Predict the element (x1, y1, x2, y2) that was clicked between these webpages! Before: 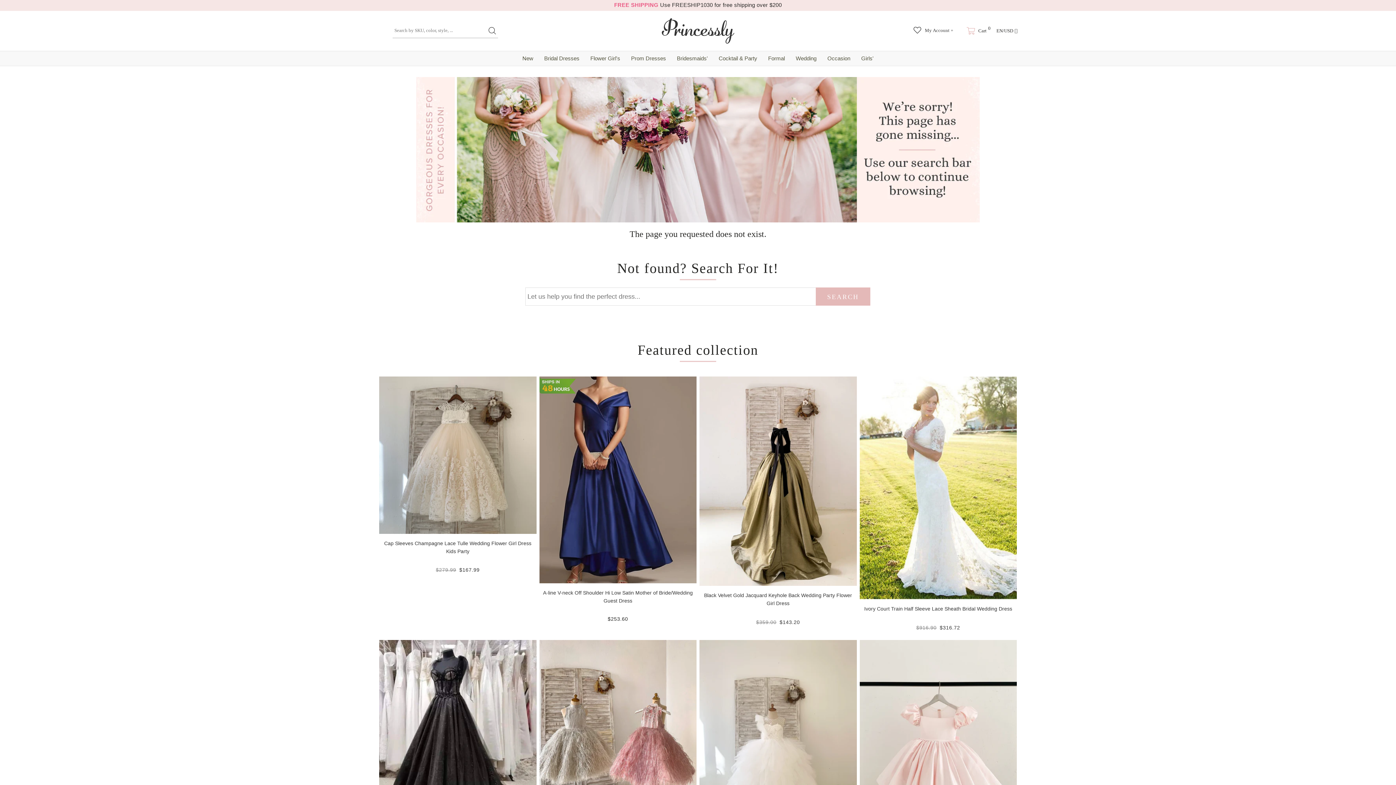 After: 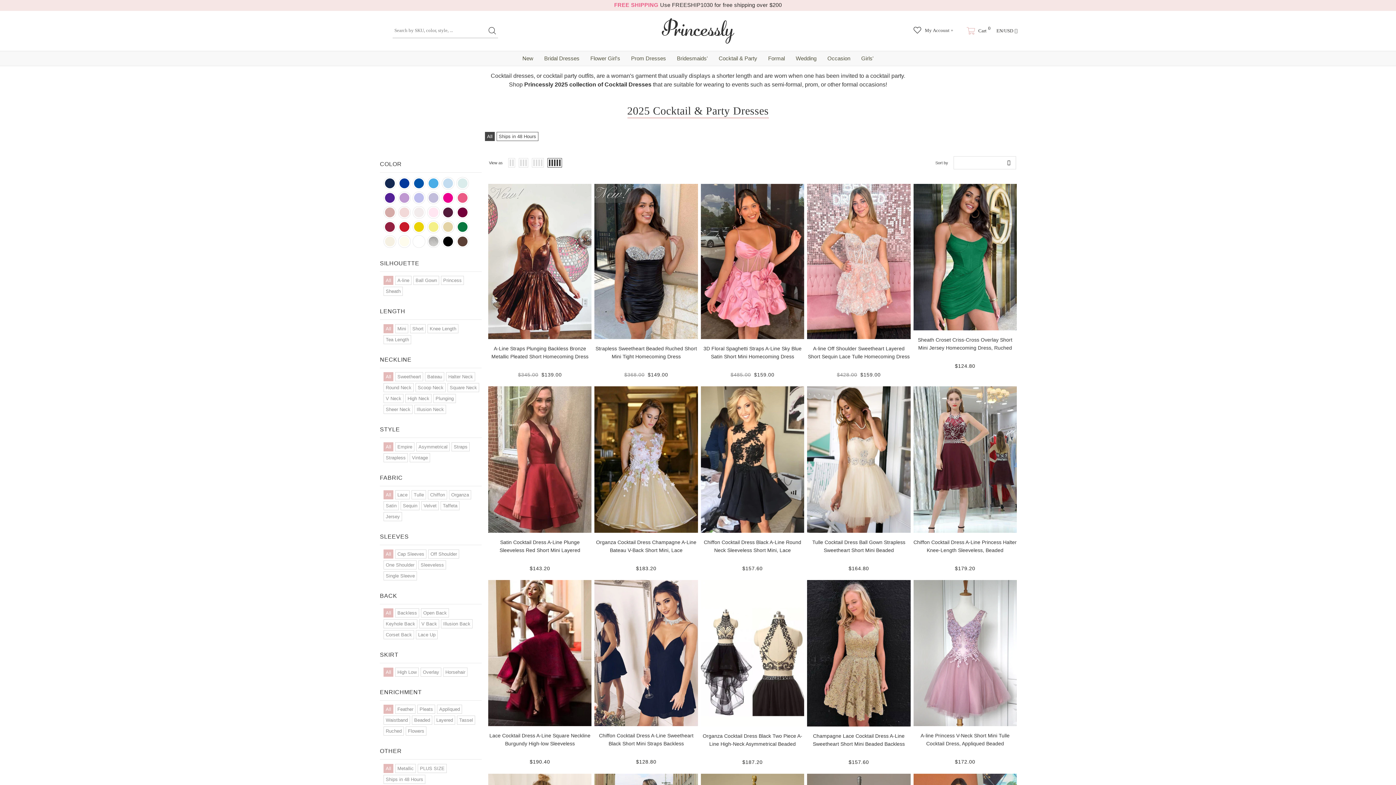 Action: bbox: (713, 51, 762, 65) label: Cocktail & Party